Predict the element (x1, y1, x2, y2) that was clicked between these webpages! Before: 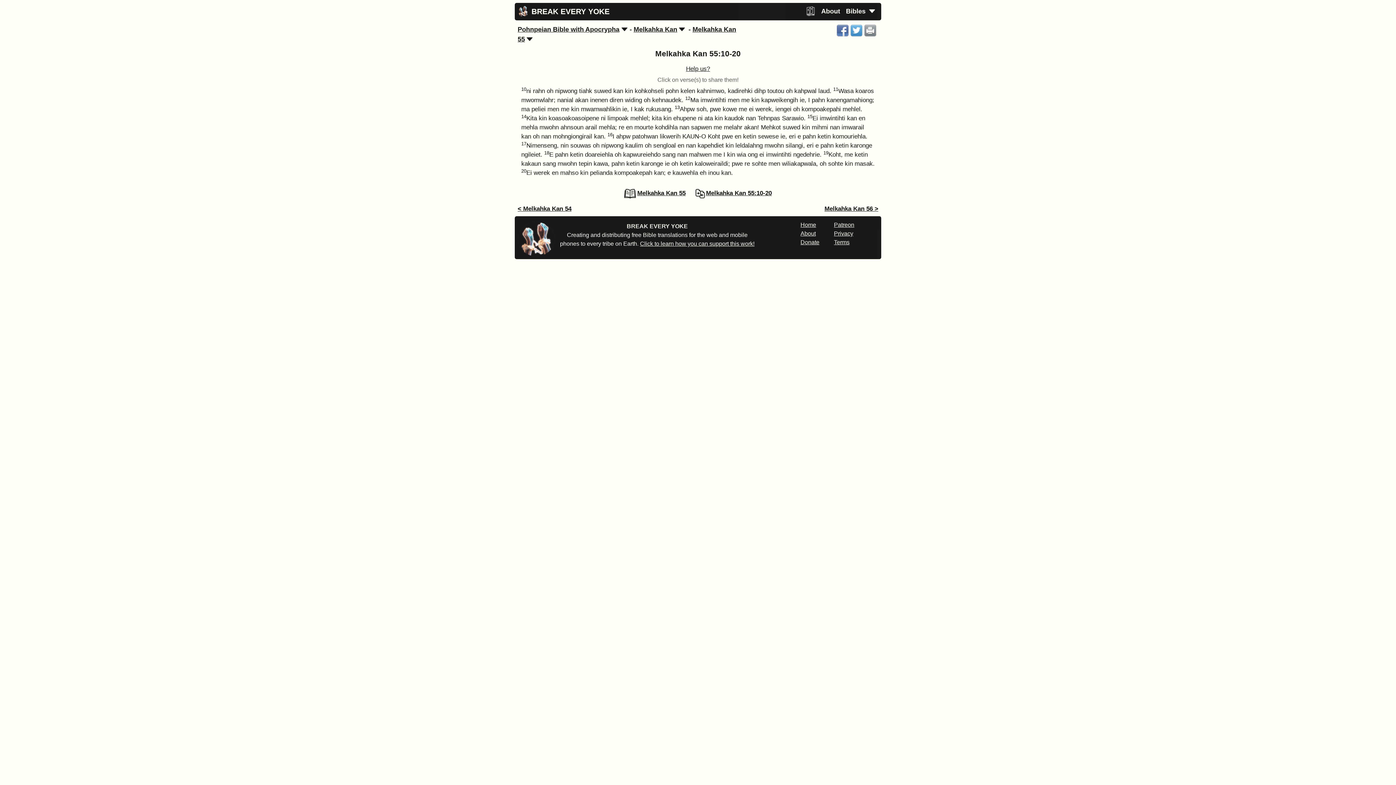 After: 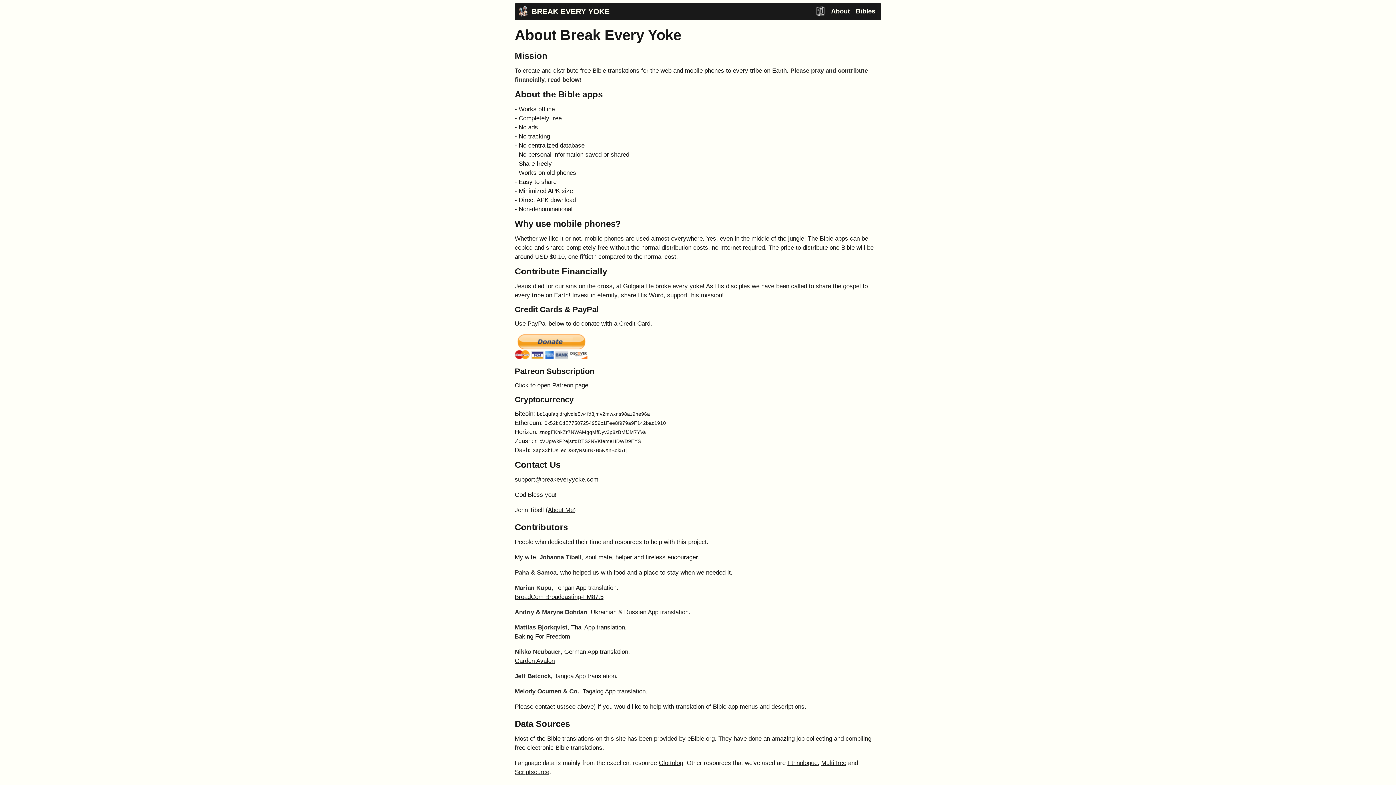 Action: label: About bbox: (800, 230, 815, 236)